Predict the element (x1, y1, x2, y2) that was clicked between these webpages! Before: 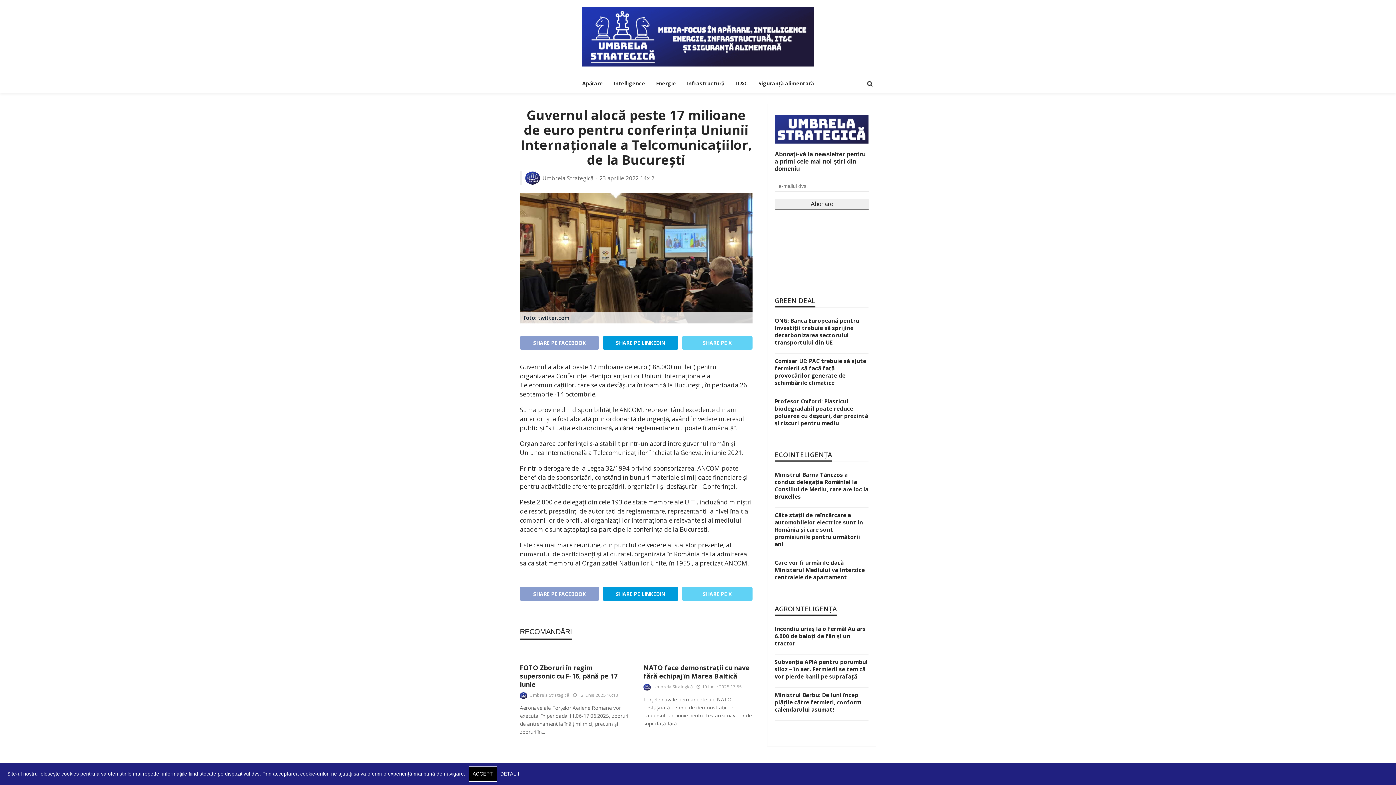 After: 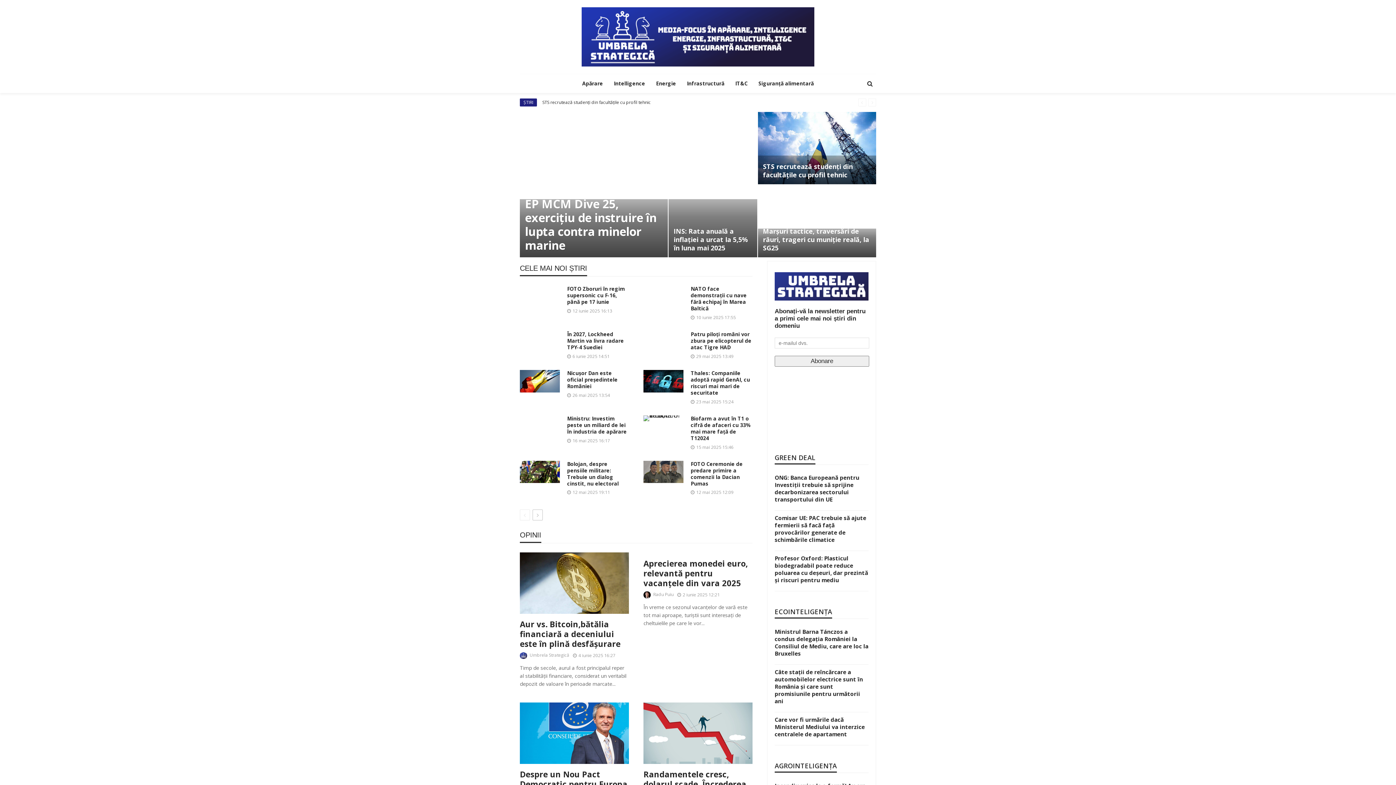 Action: bbox: (581, 7, 814, 66)